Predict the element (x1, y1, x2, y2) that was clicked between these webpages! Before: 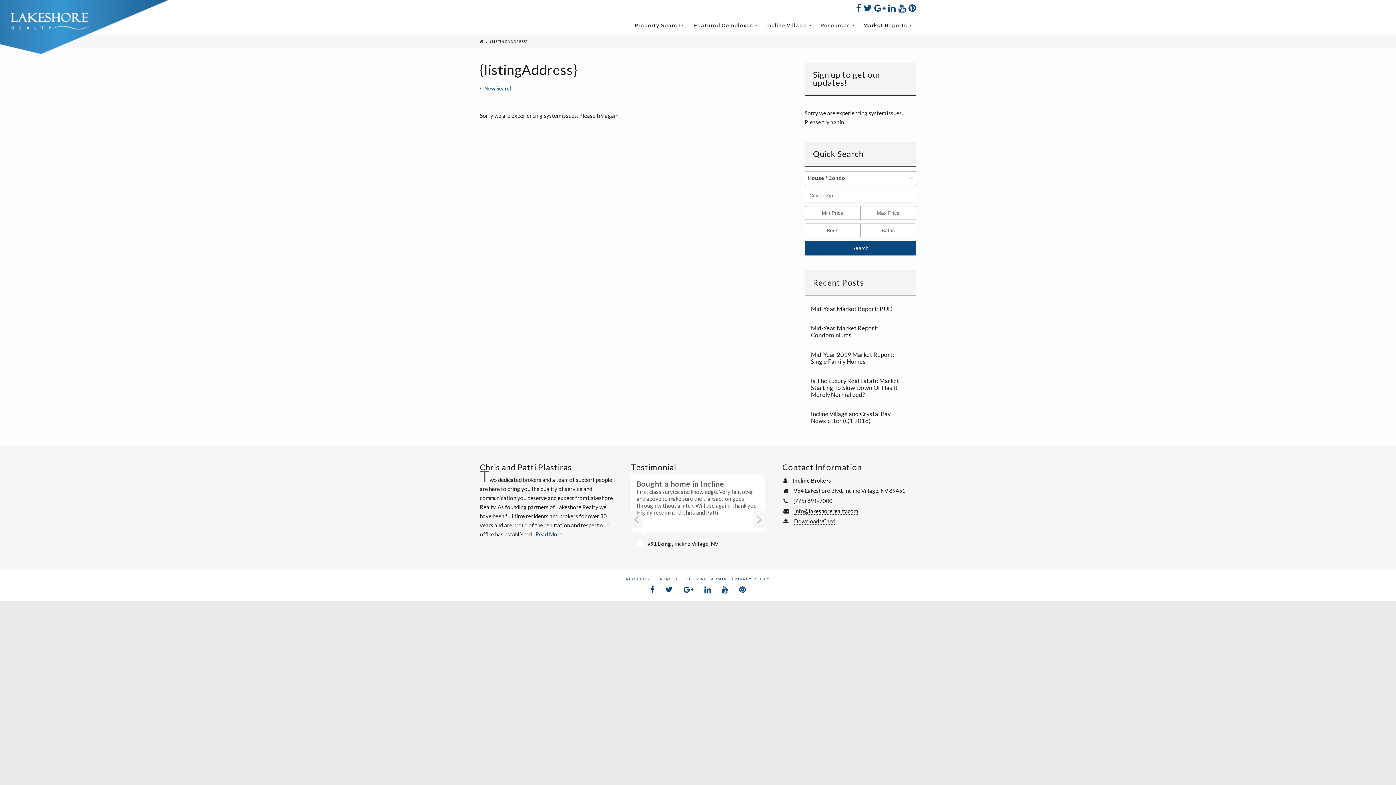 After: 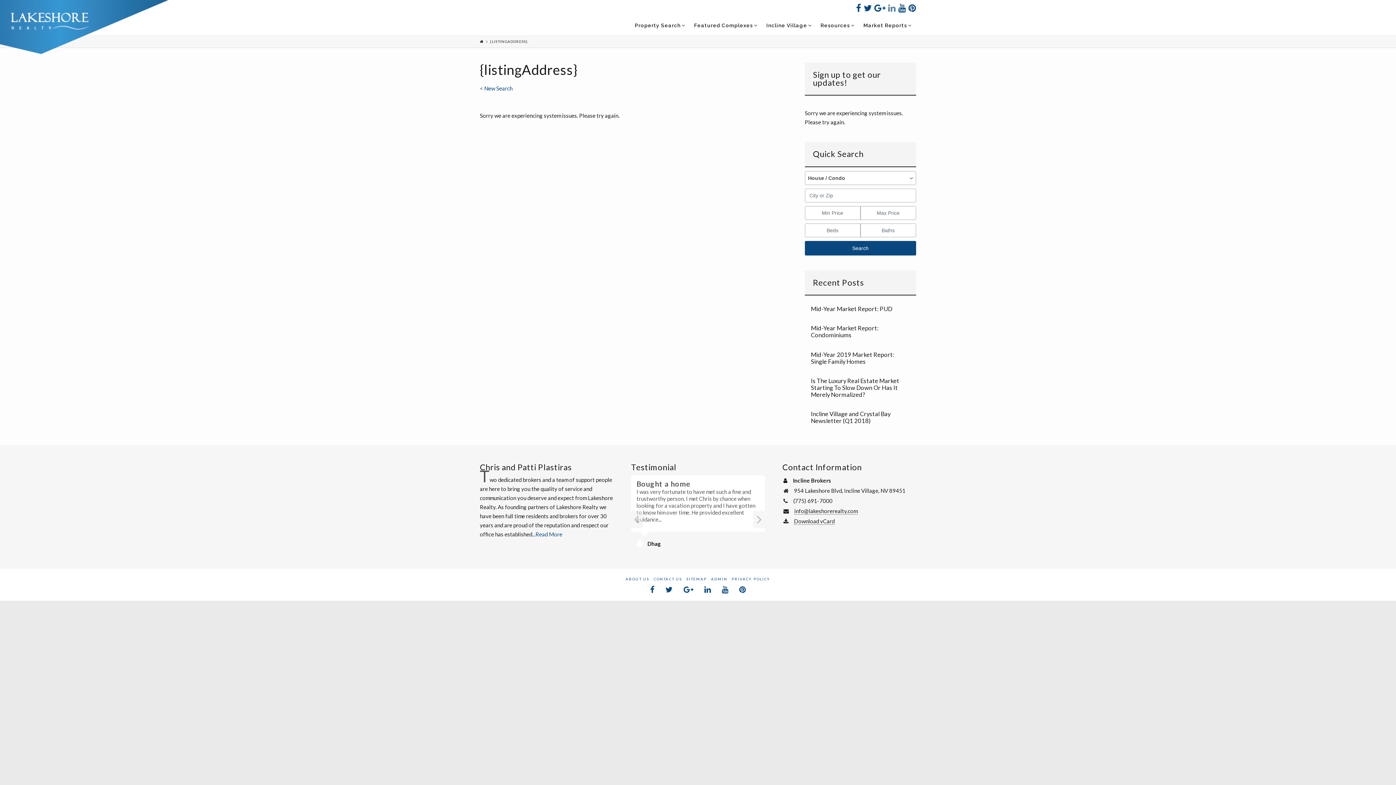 Action: bbox: (888, 3, 896, 12)